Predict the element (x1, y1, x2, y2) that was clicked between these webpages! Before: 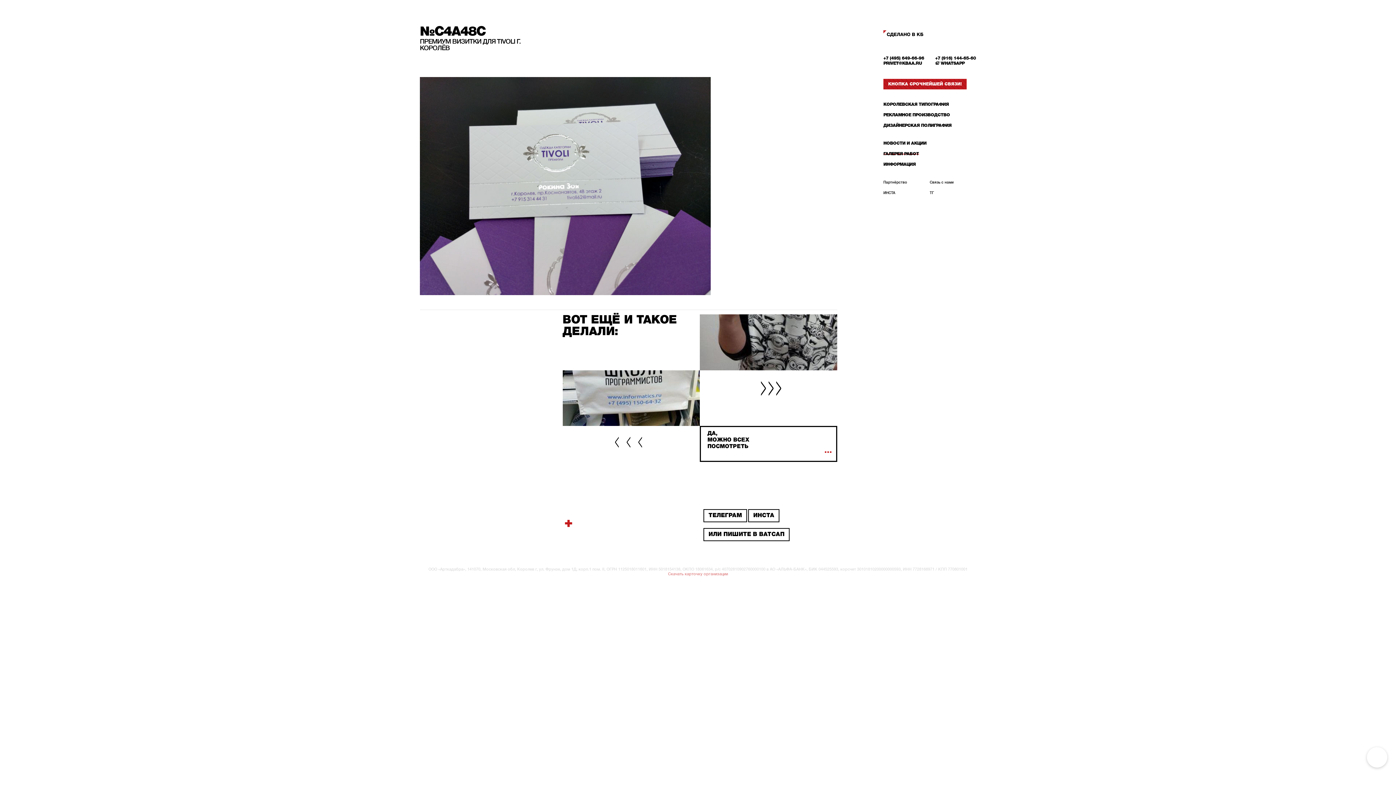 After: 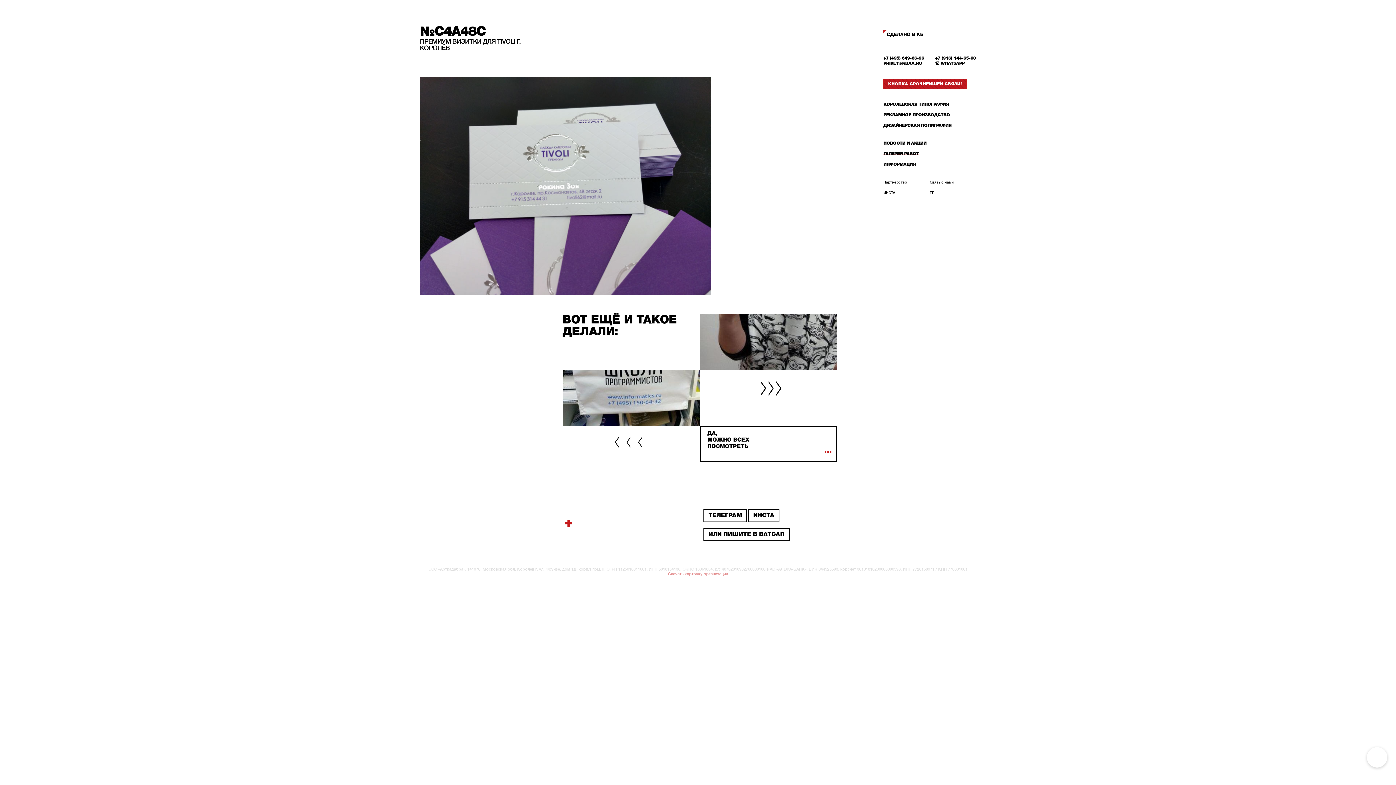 Action: bbox: (668, 566, 728, 576) label: Скачать карточку организации